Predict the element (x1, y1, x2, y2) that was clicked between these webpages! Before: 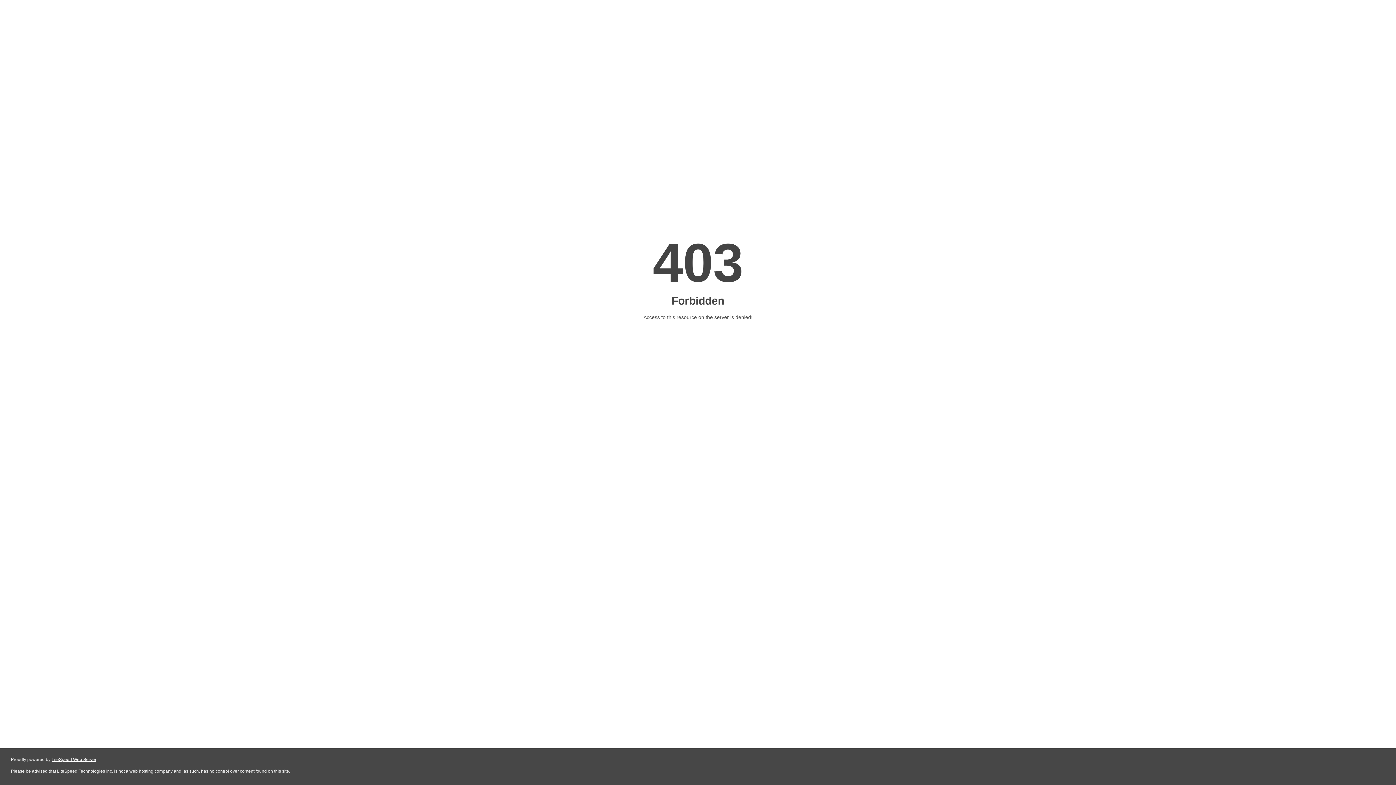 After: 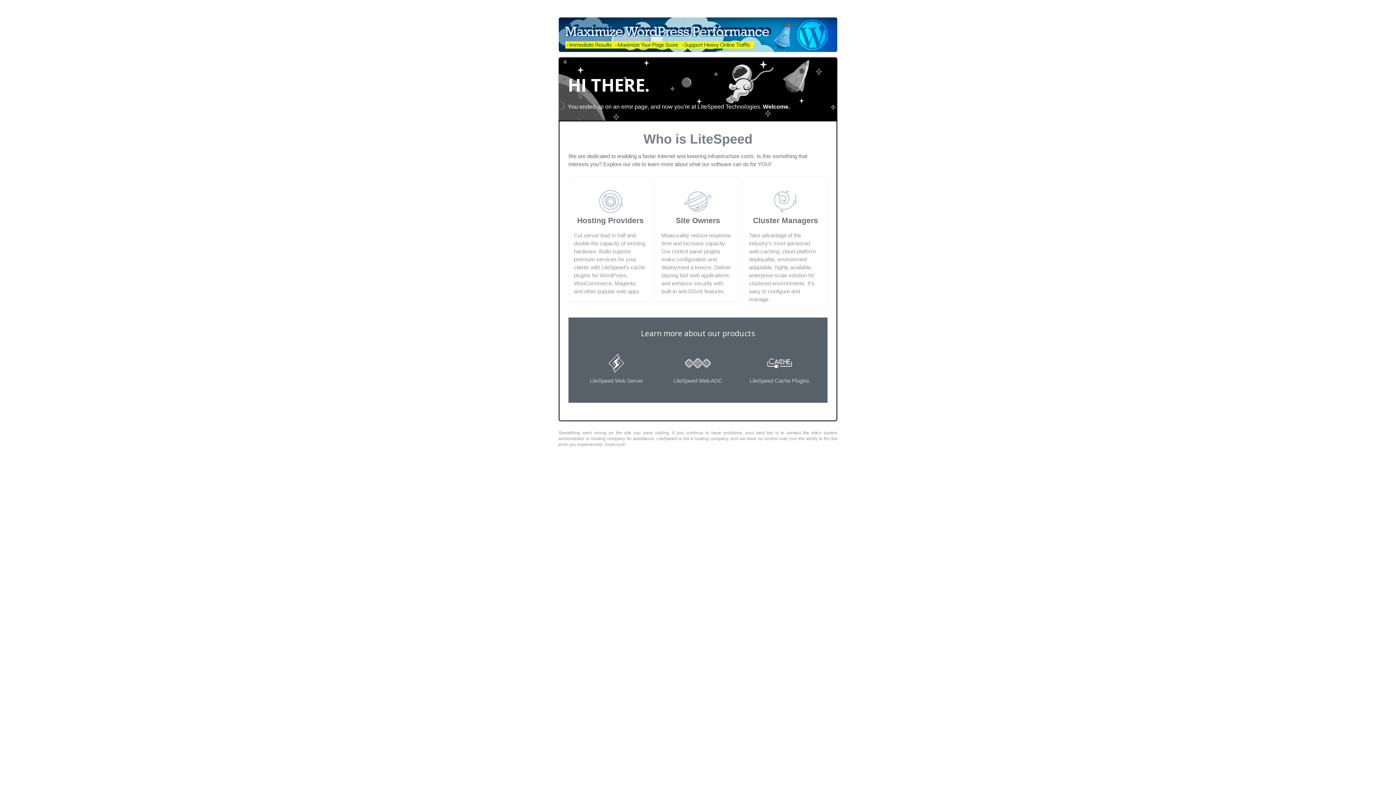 Action: label: LiteSpeed Web Server bbox: (51, 757, 96, 762)